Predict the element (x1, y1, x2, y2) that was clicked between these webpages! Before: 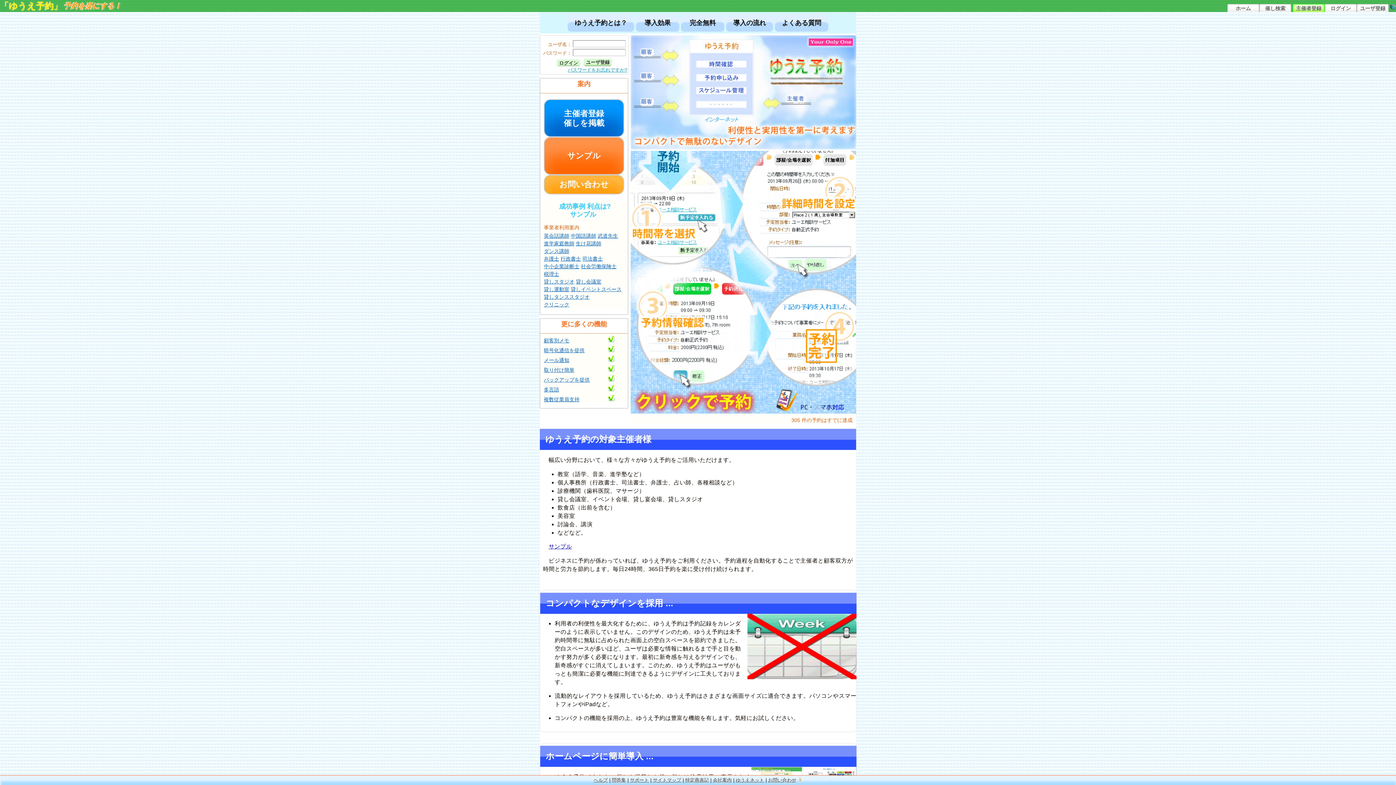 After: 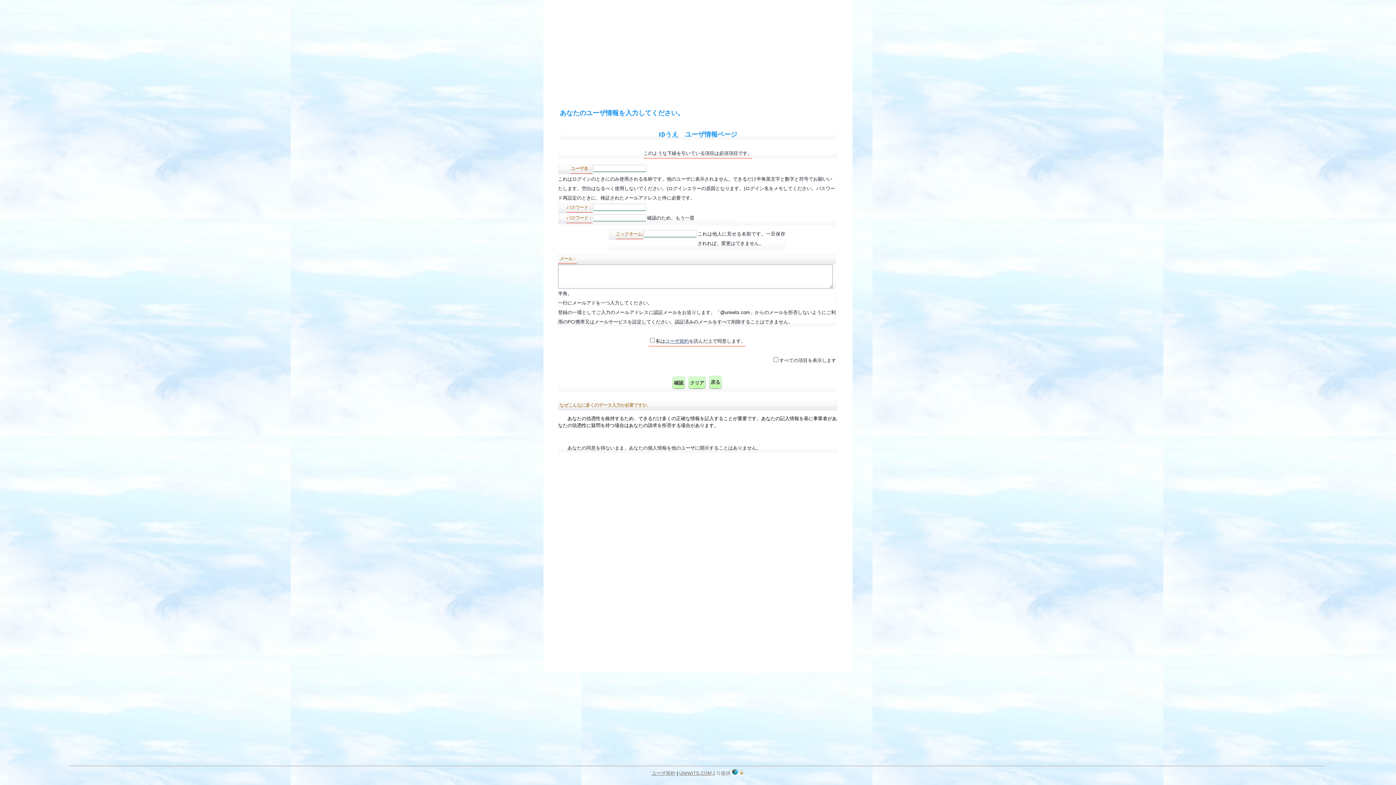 Action: label: ユーザ登録 bbox: (1357, 4, 1389, 12)